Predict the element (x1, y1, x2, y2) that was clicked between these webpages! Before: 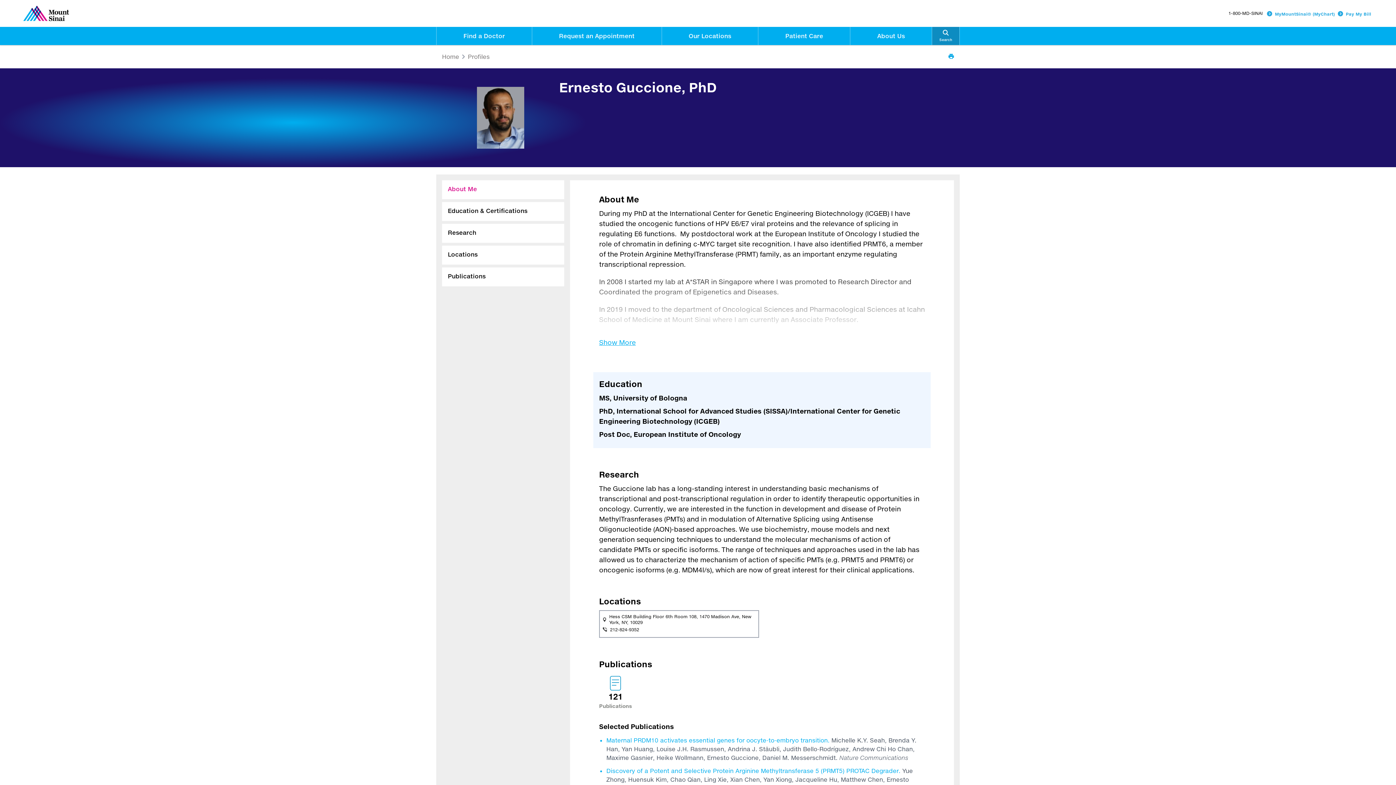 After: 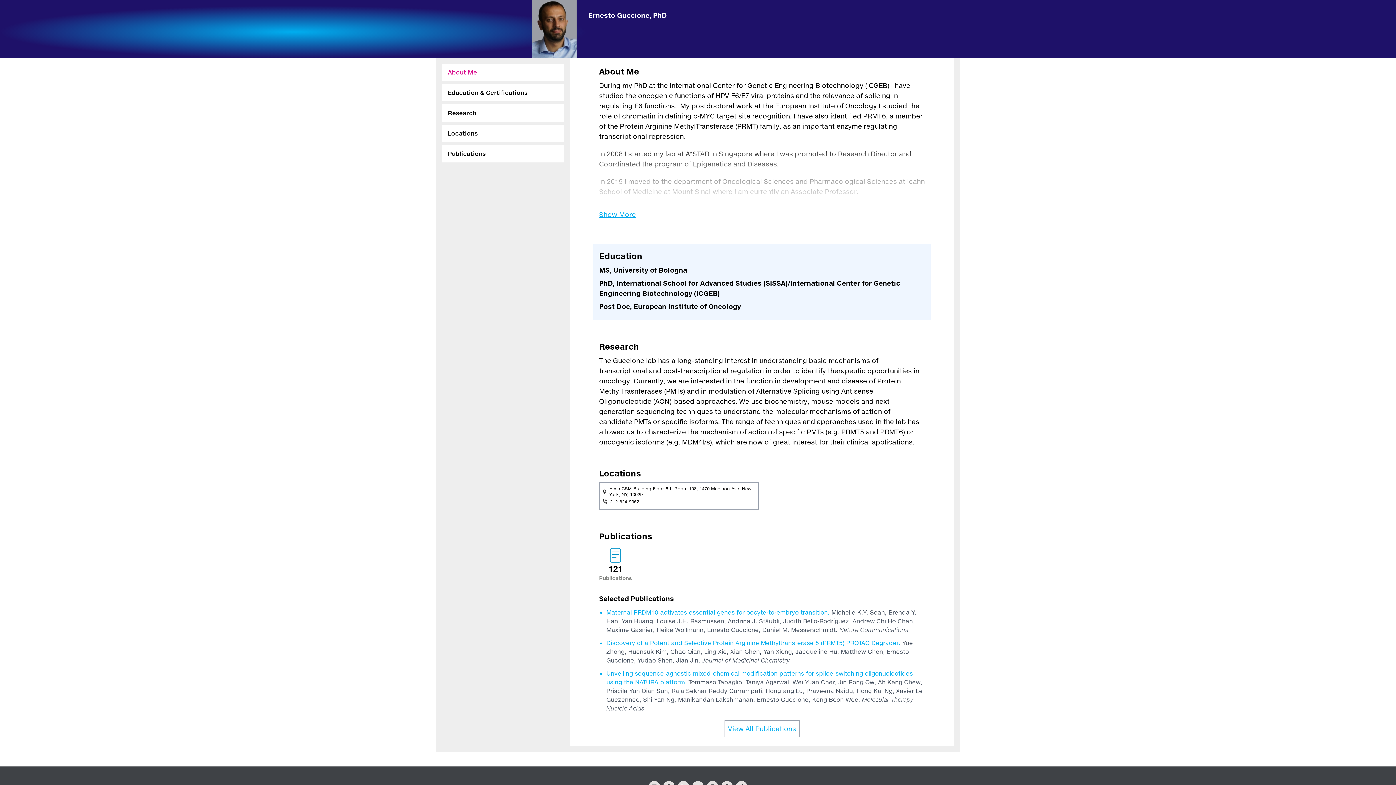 Action: label: About Me bbox: (442, 180, 564, 199)